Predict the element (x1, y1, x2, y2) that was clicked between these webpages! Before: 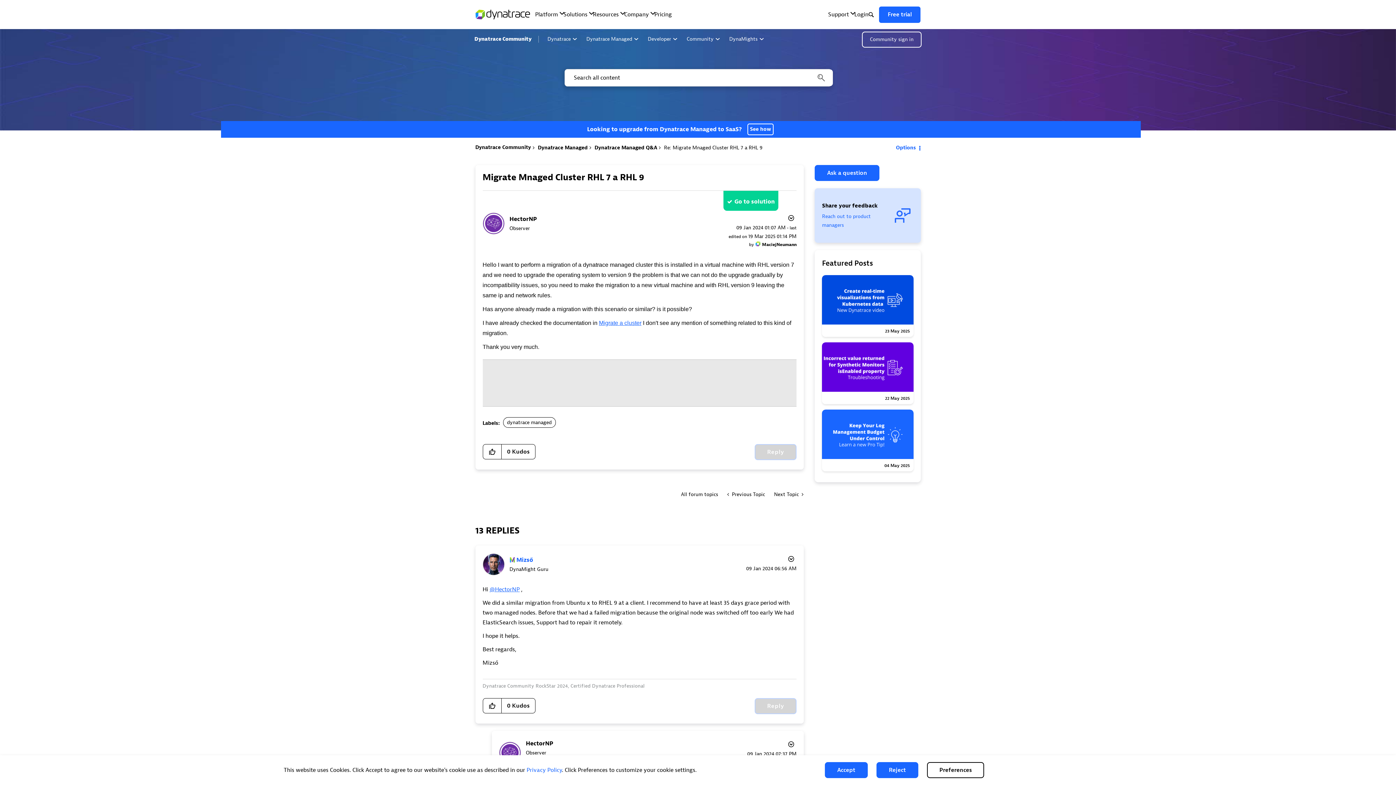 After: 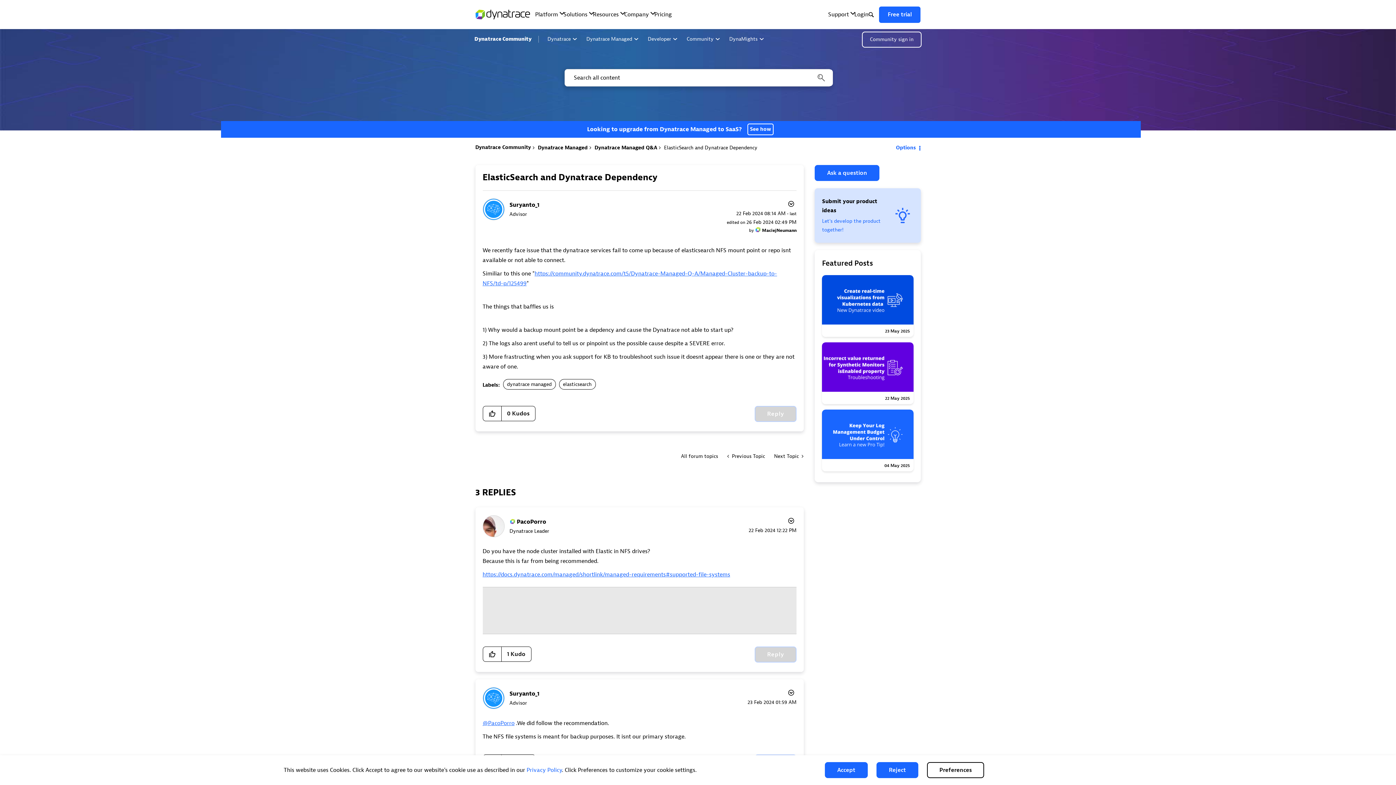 Action: bbox: (769, 488, 804, 501) label: Next Topic 